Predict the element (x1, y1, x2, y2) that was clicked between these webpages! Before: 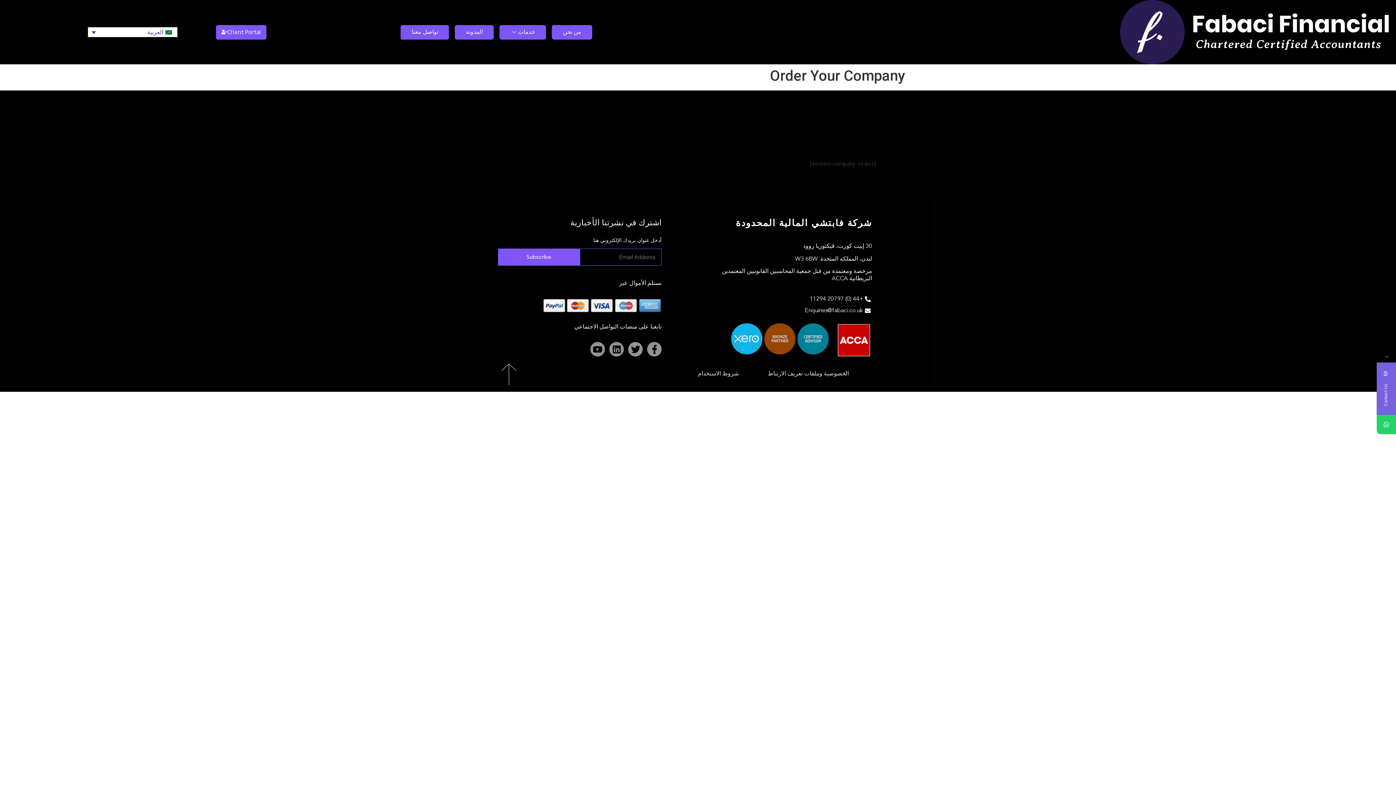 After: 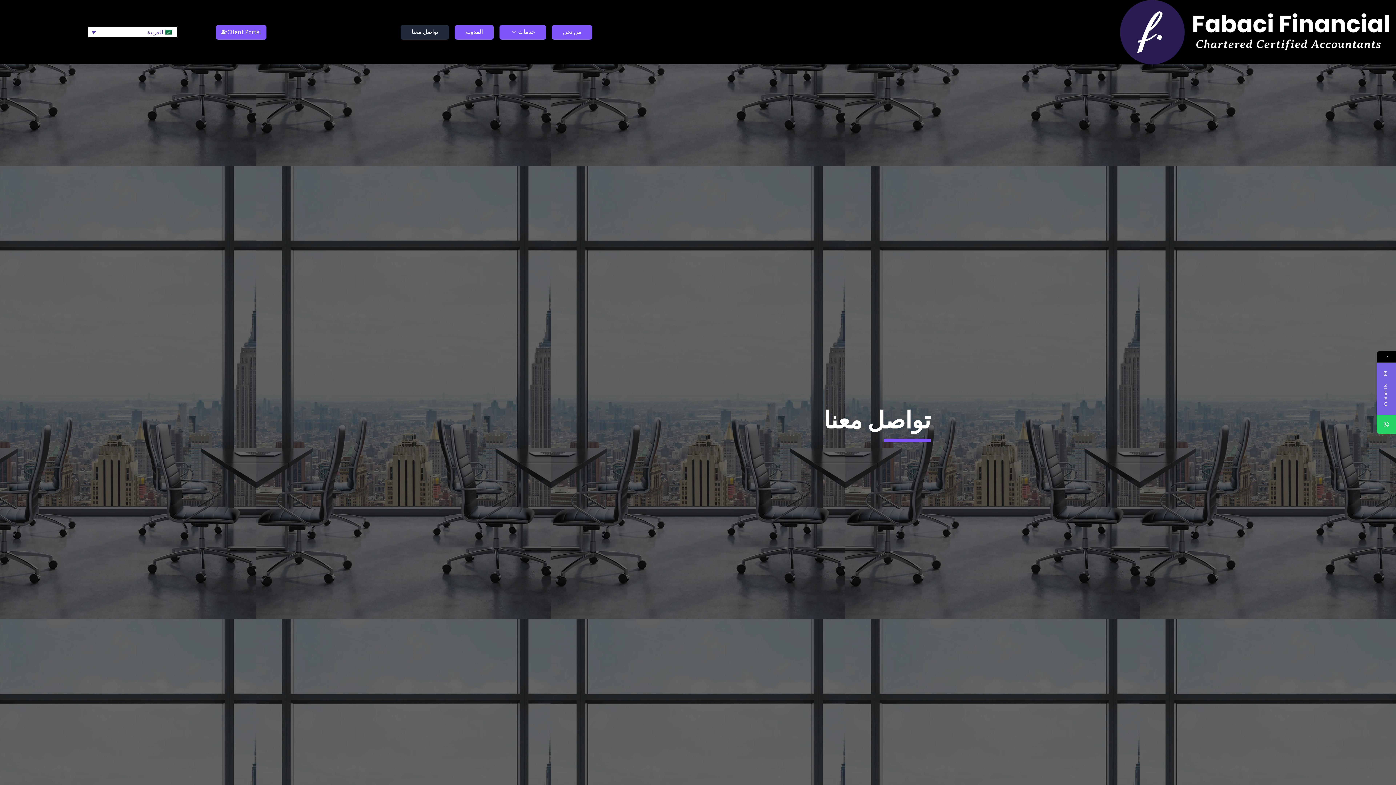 Action: bbox: (400, 24, 449, 39) label: تواصل معنا